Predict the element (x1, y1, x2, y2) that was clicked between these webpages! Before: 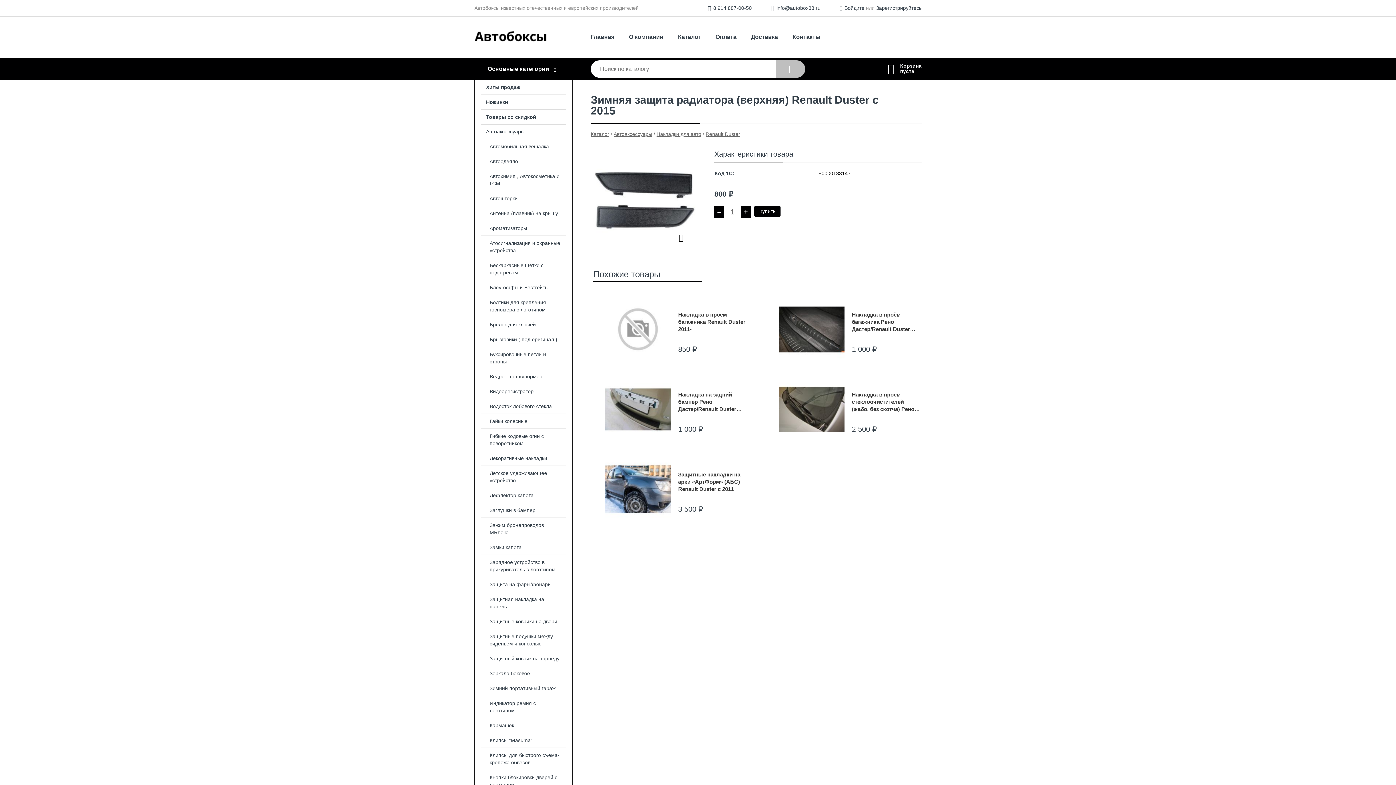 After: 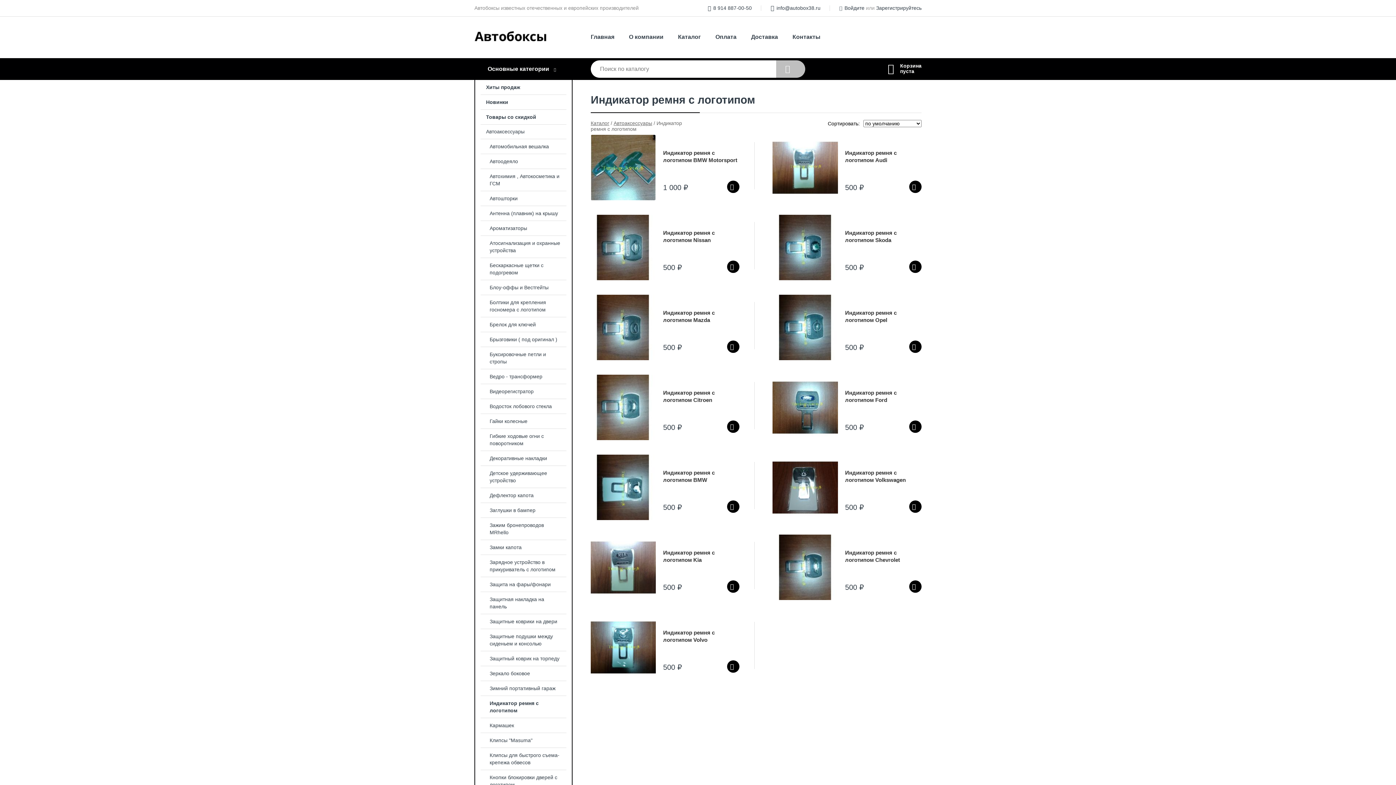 Action: label: Индикатор ремня с логотипом bbox: (475, 696, 572, 718)